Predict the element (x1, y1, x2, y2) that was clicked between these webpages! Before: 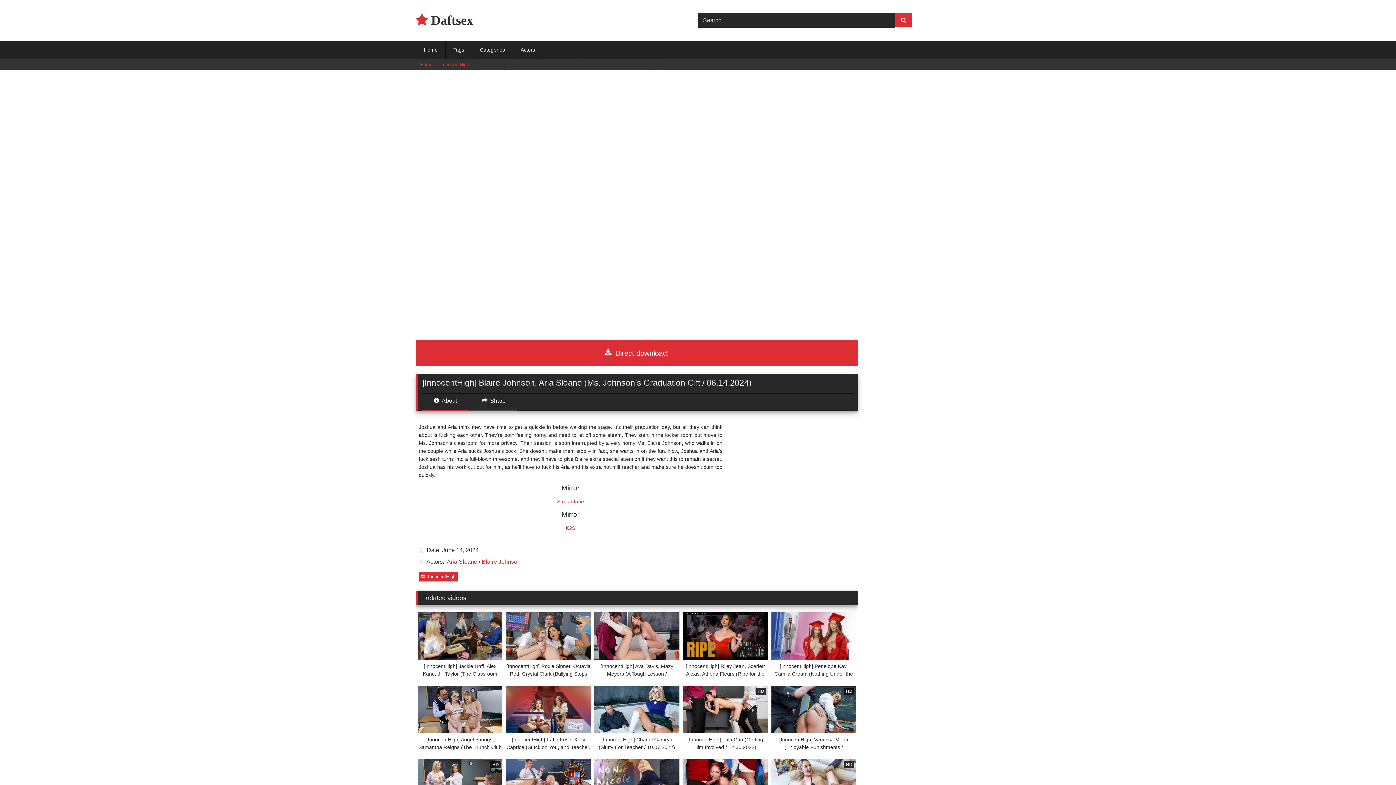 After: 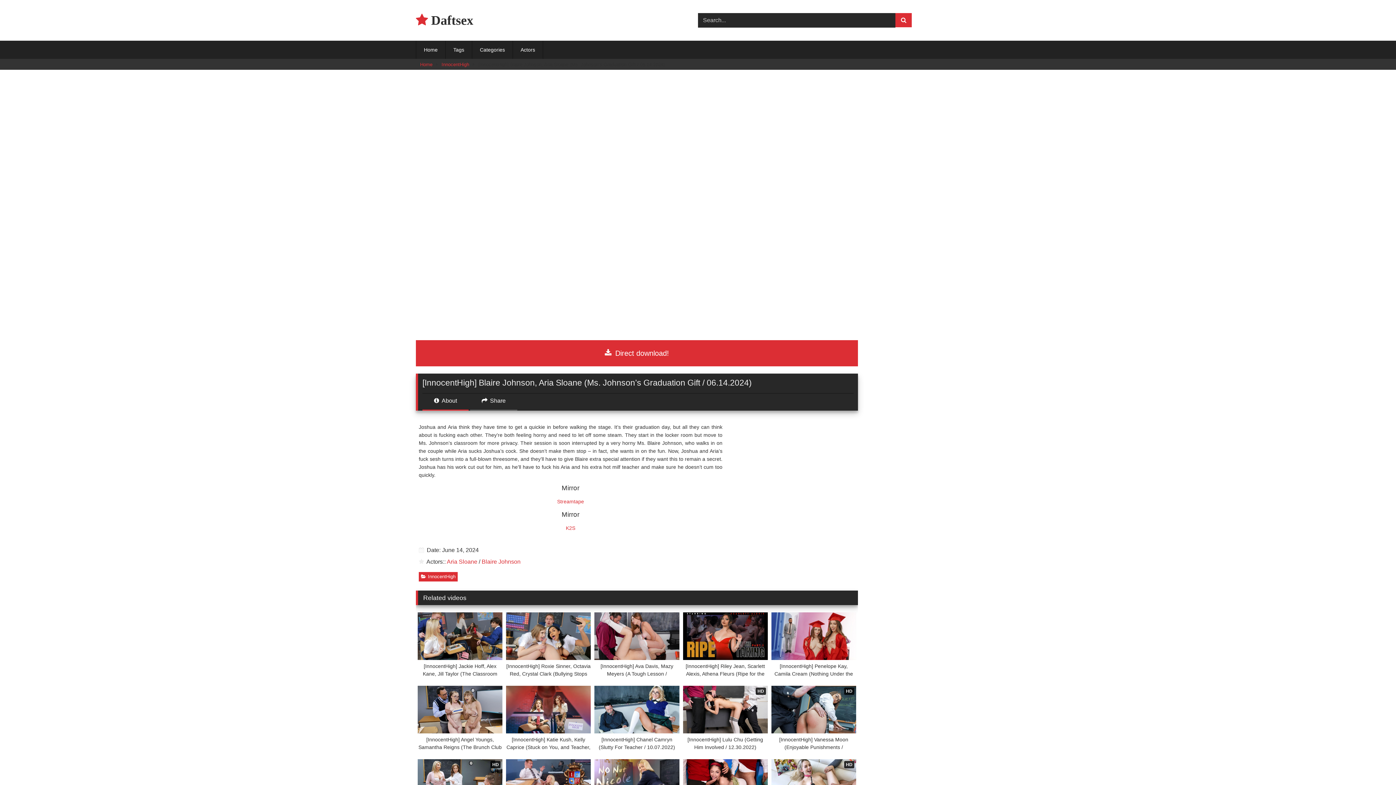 Action: label:  About bbox: (422, 396, 468, 410)